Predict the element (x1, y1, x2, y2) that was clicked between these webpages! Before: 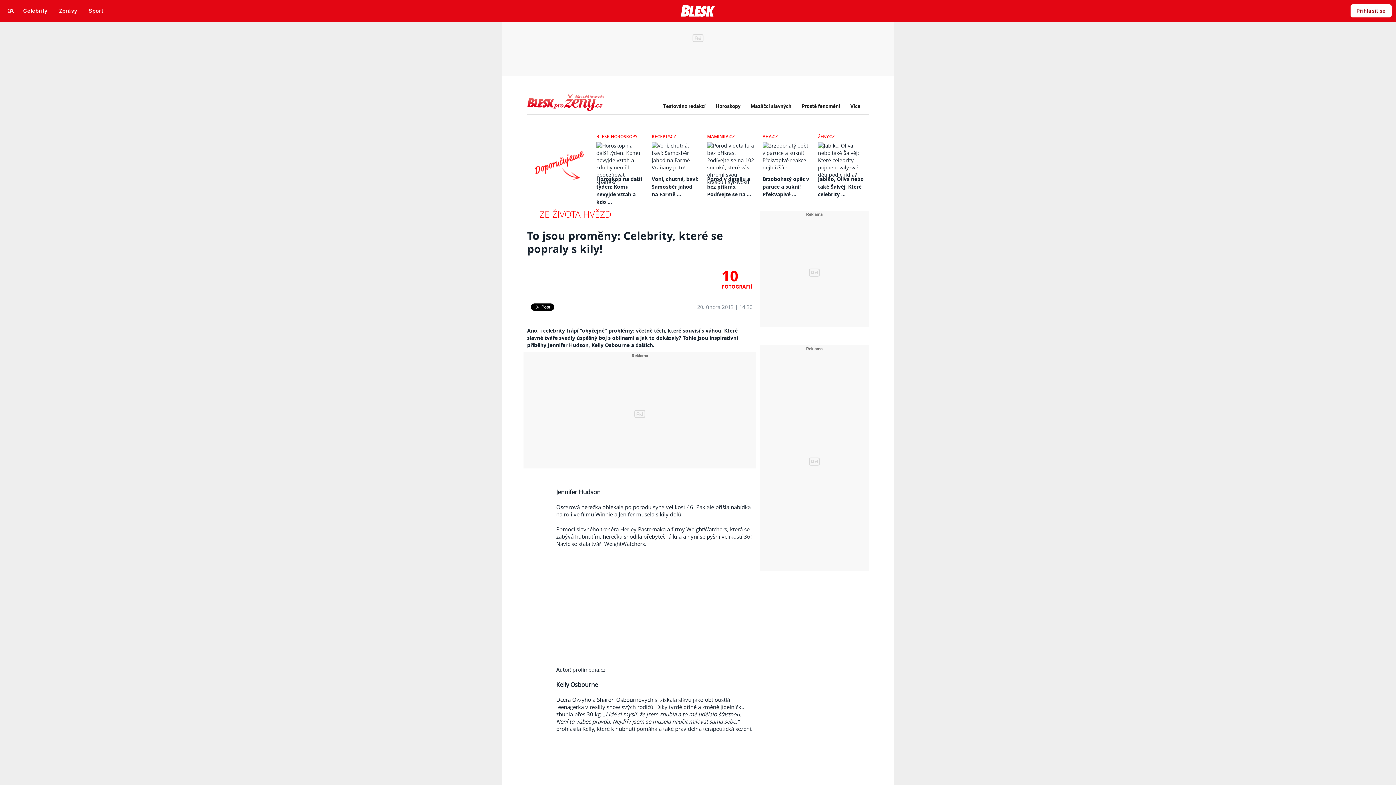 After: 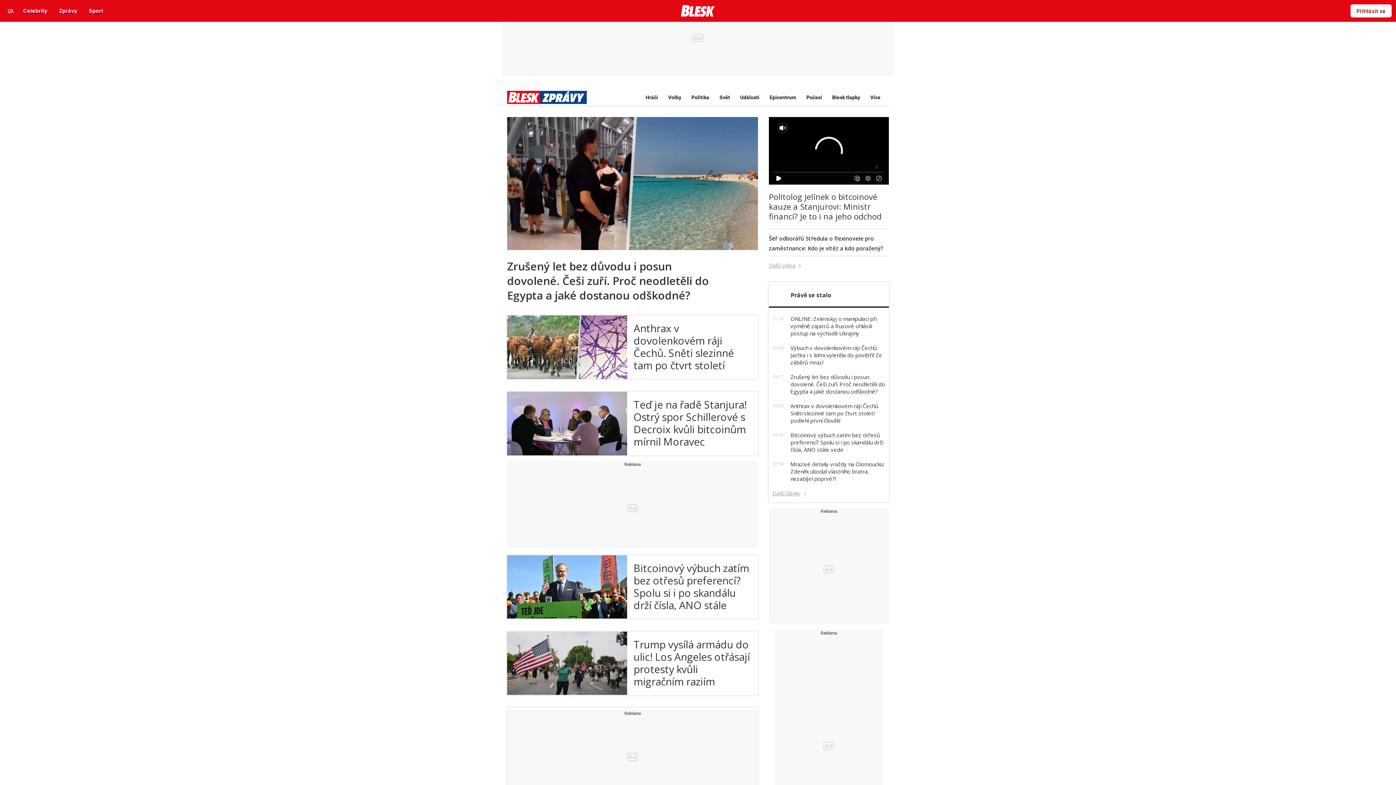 Action: bbox: (53, 4, 82, 17) label: Zprávy